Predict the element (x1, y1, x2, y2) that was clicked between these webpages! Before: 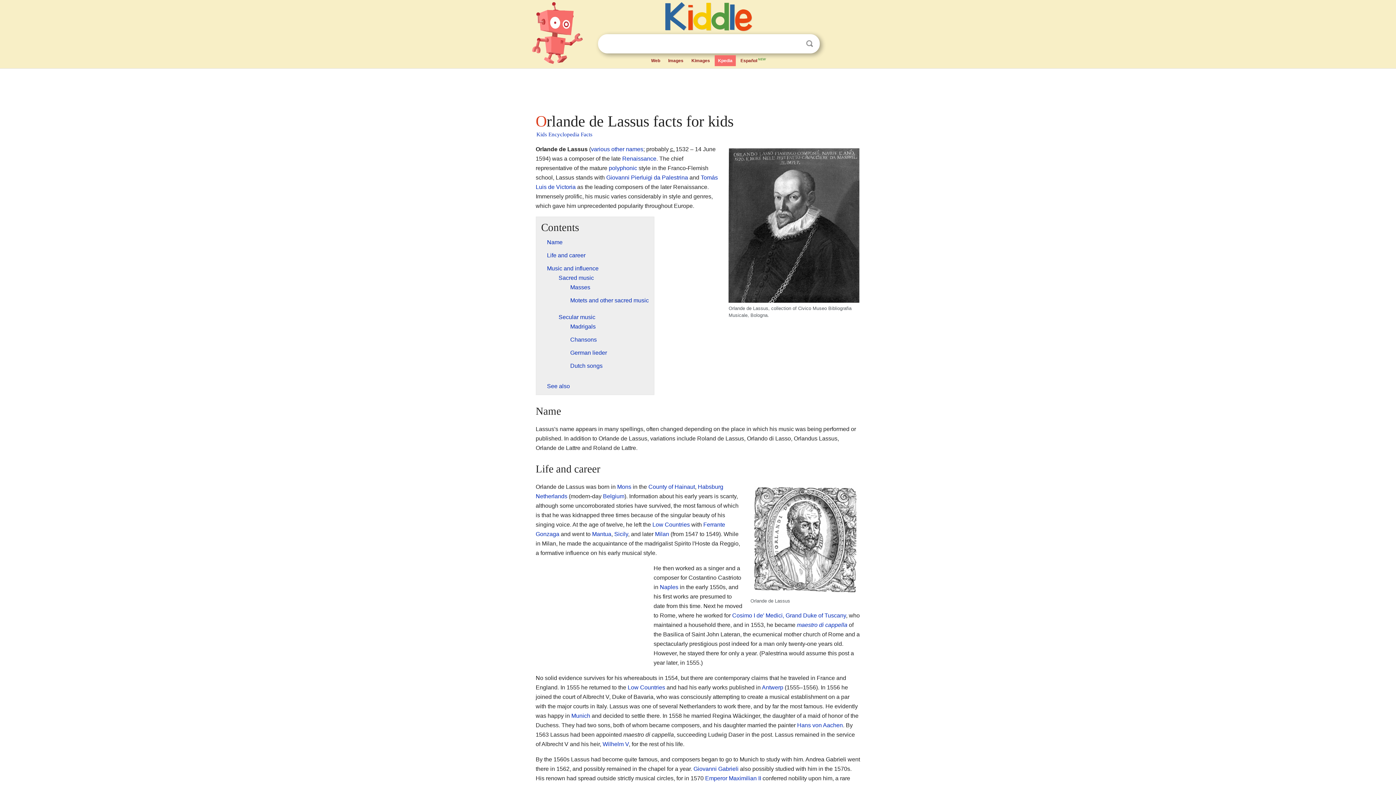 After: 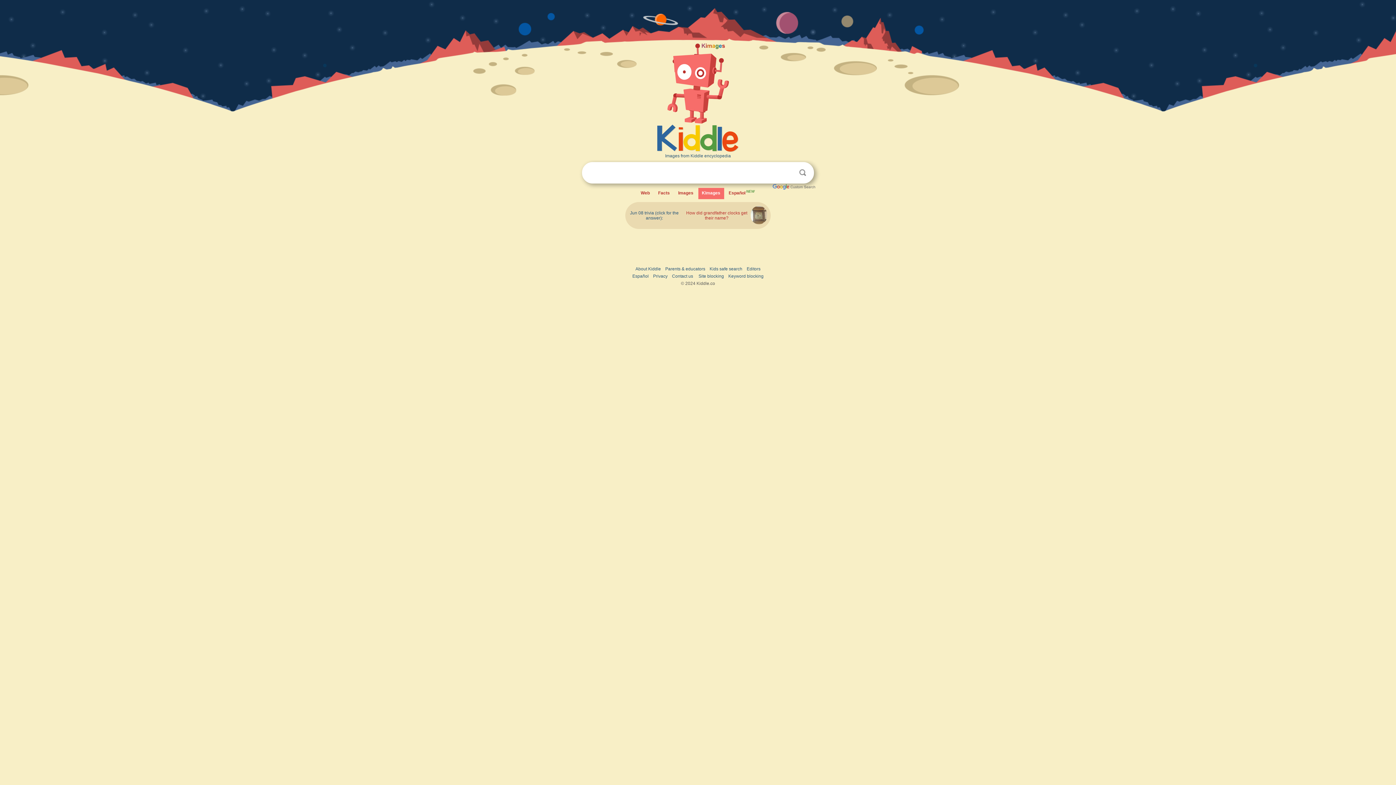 Action: label: Kimages bbox: (688, 55, 713, 66)